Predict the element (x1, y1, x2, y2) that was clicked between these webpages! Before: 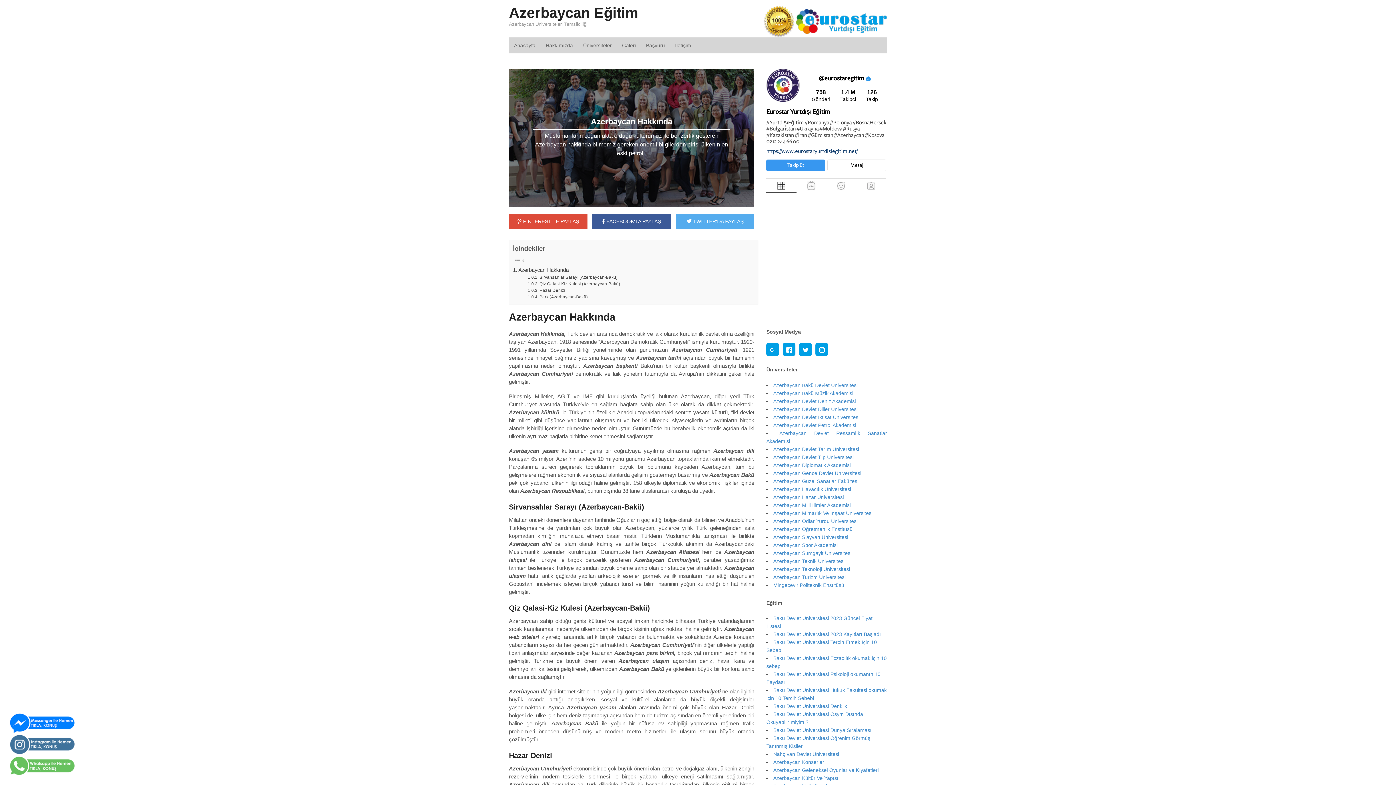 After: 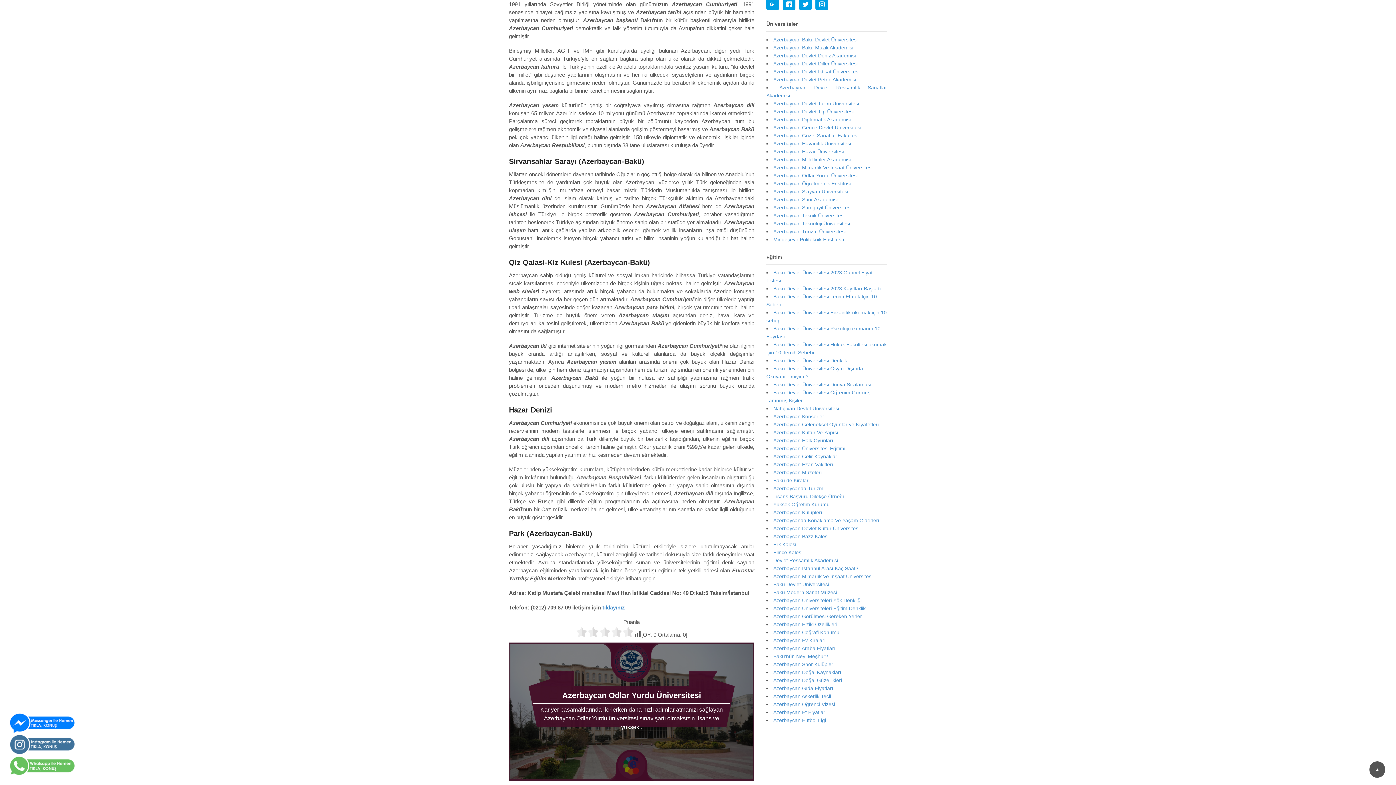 Action: bbox: (527, 280, 620, 287) label: Qiz Qalasi-Kiz Kulesi (Azerbaycan-Bakü)